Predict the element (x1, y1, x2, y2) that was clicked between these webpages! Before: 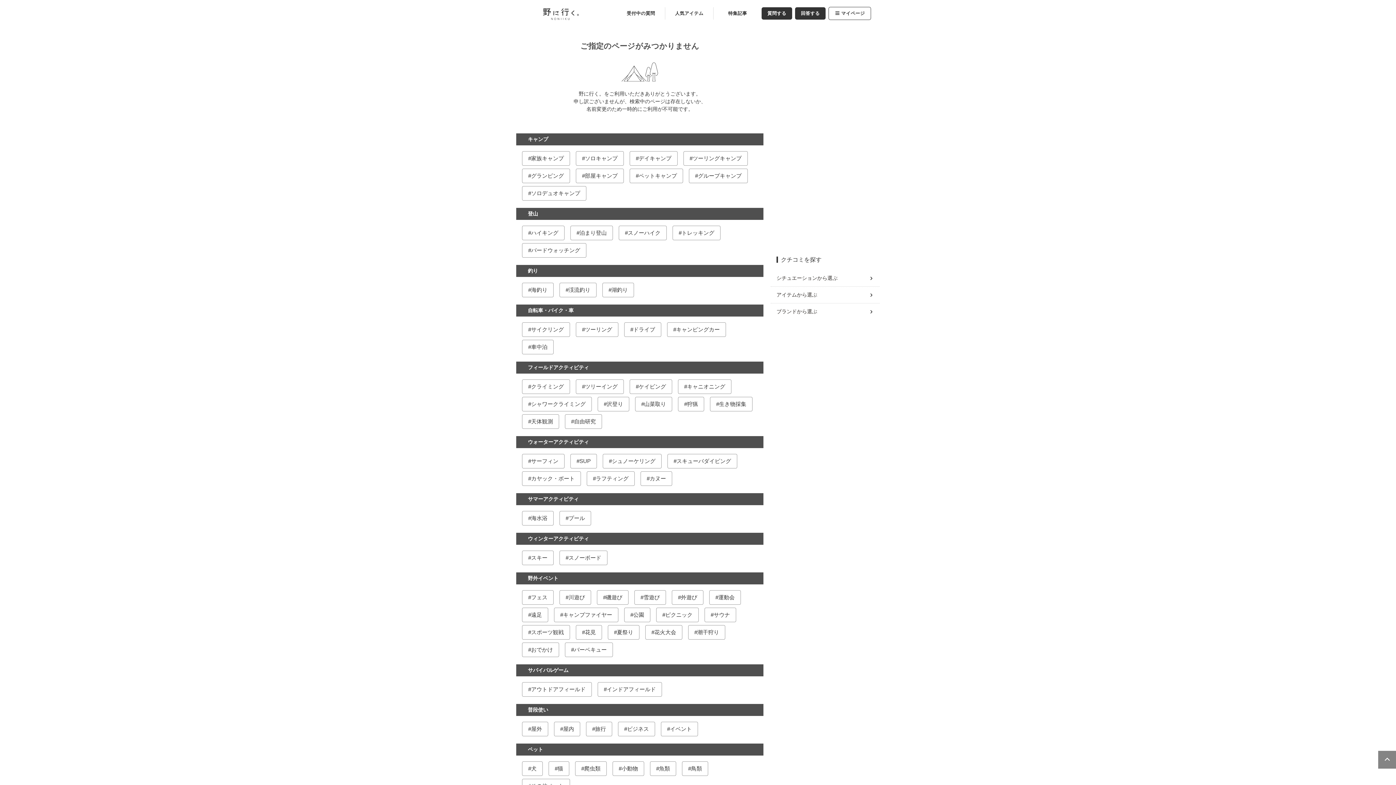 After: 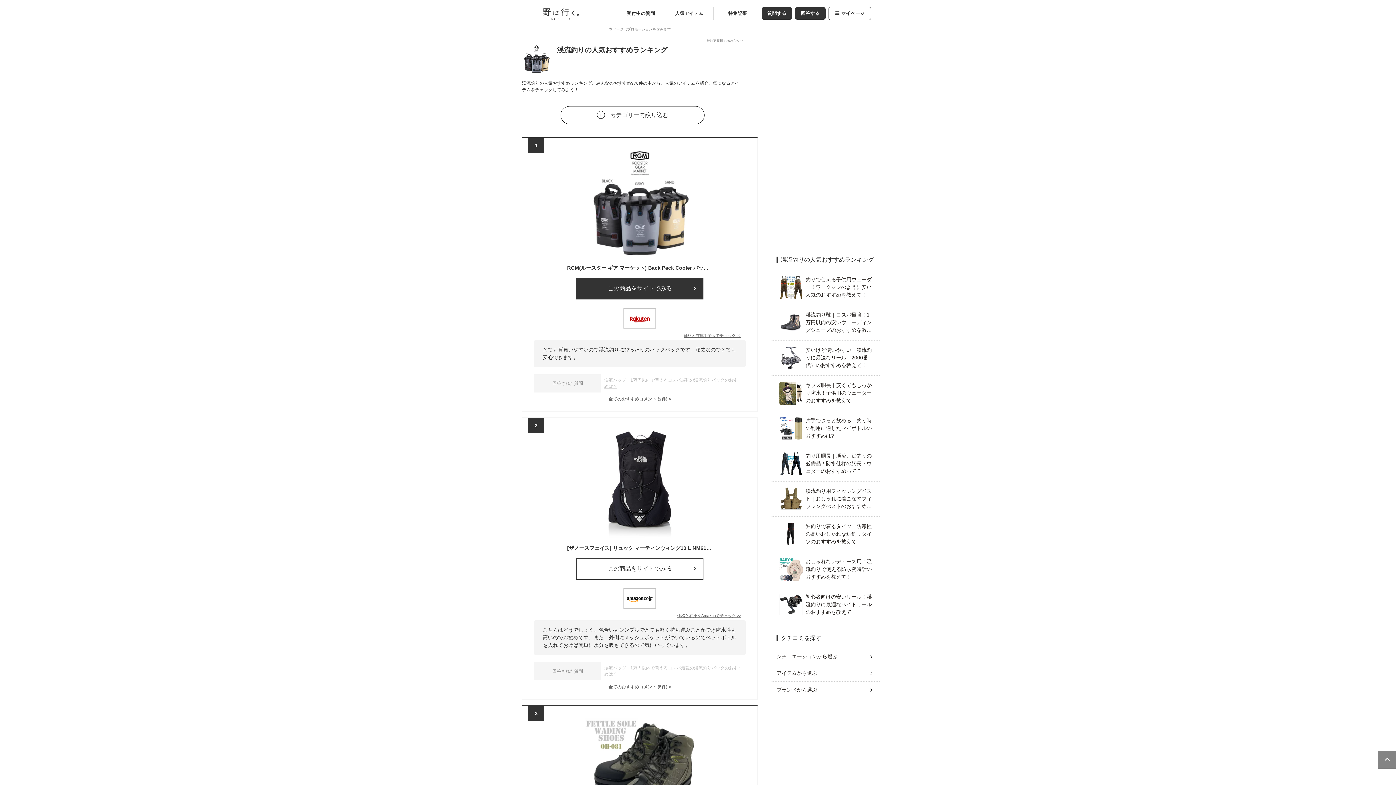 Action: label: 渓流釣り bbox: (560, 283, 596, 297)